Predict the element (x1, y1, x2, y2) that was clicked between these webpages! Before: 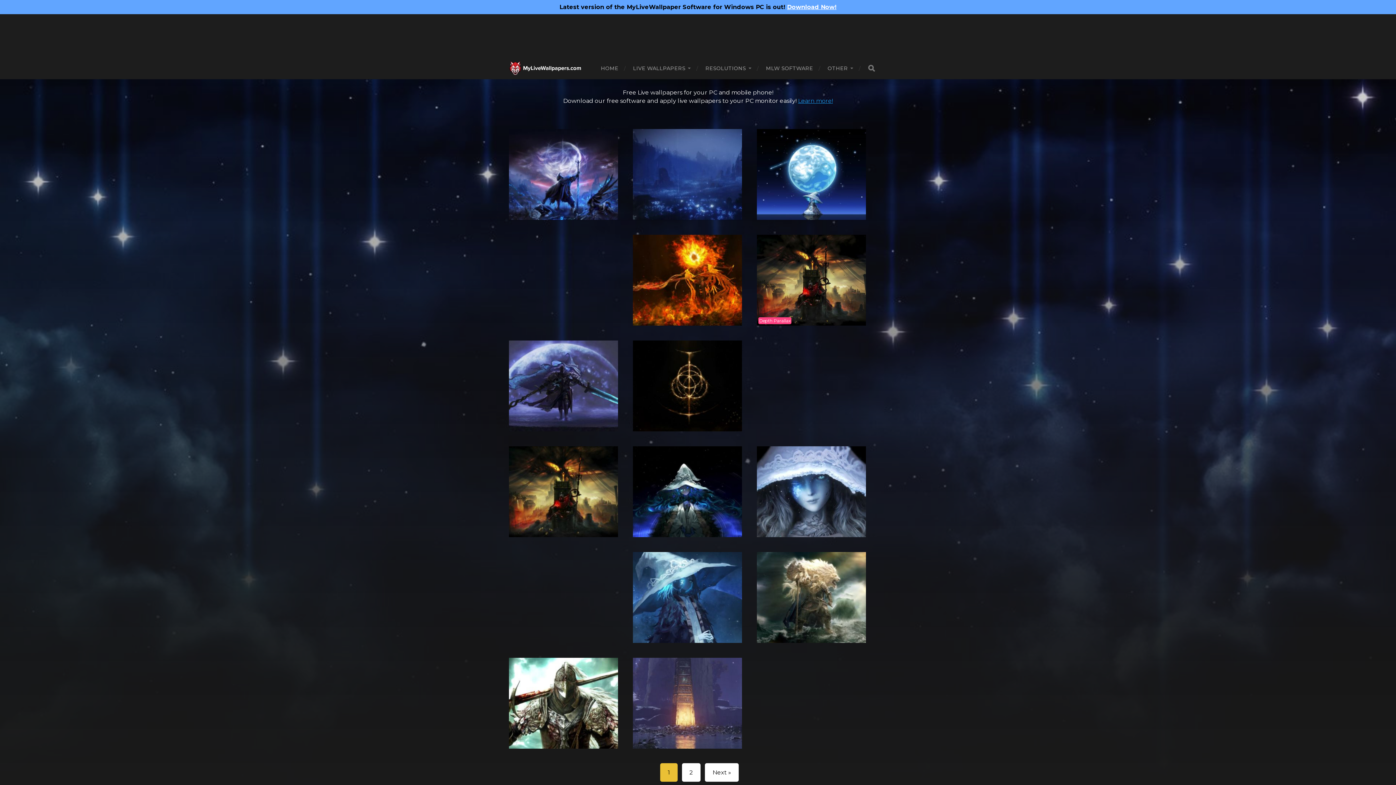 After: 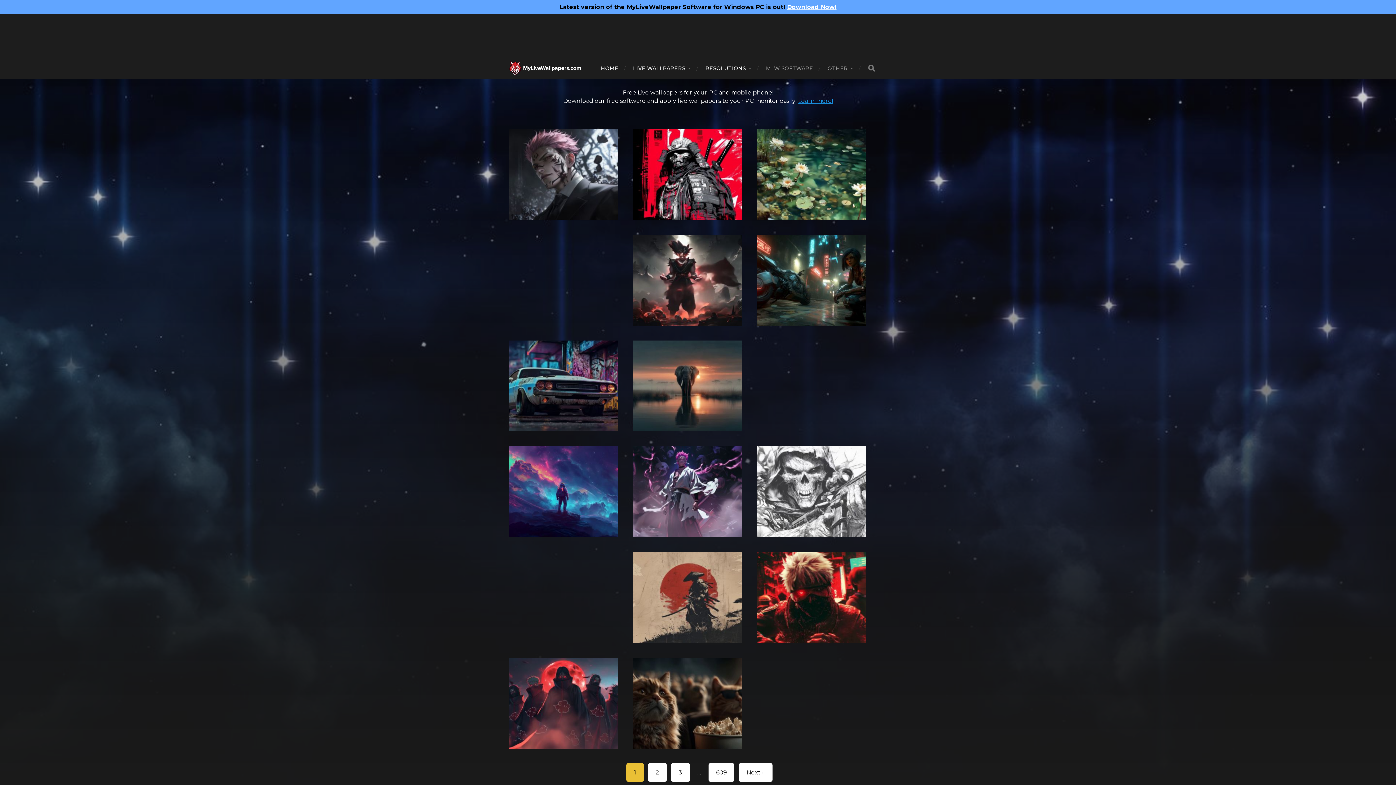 Action: label: HOME bbox: (600, 57, 618, 79)